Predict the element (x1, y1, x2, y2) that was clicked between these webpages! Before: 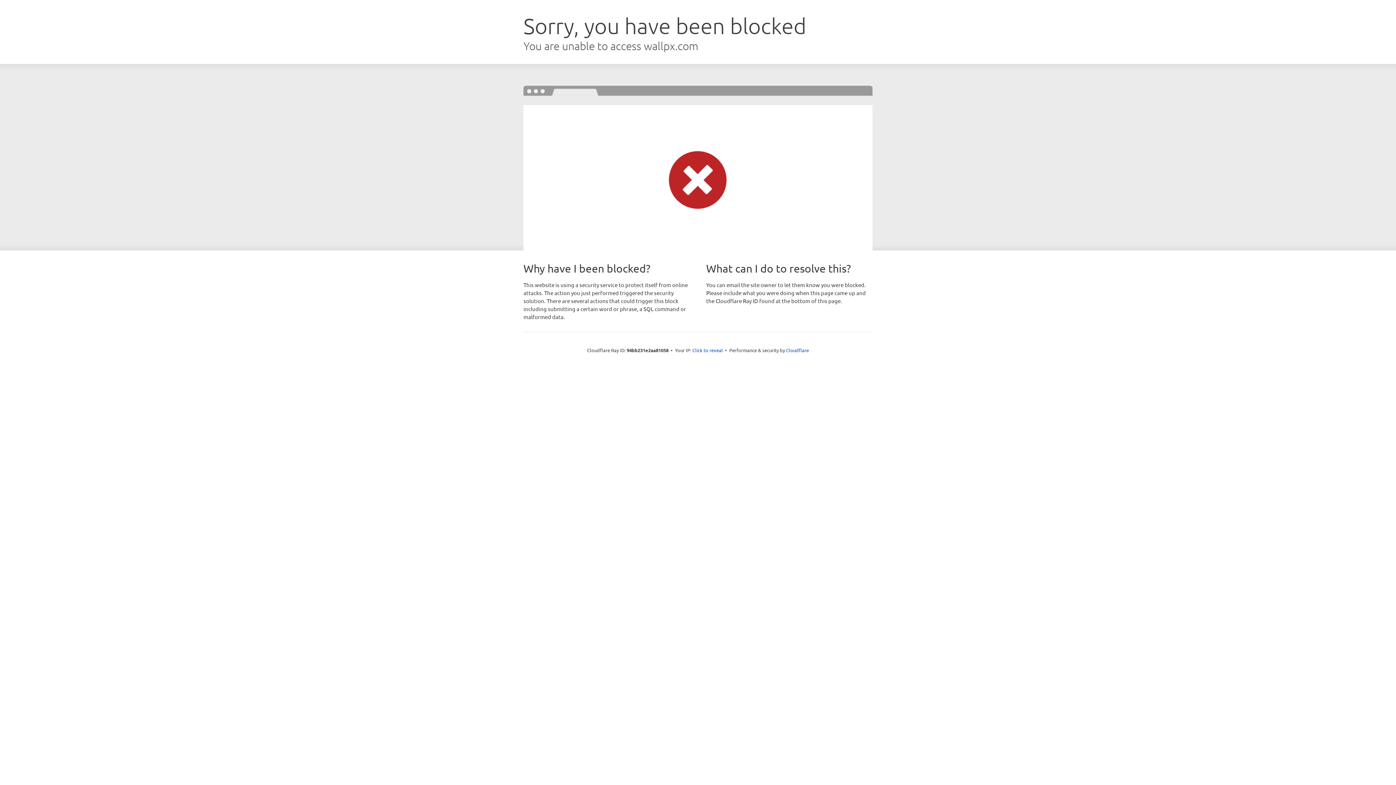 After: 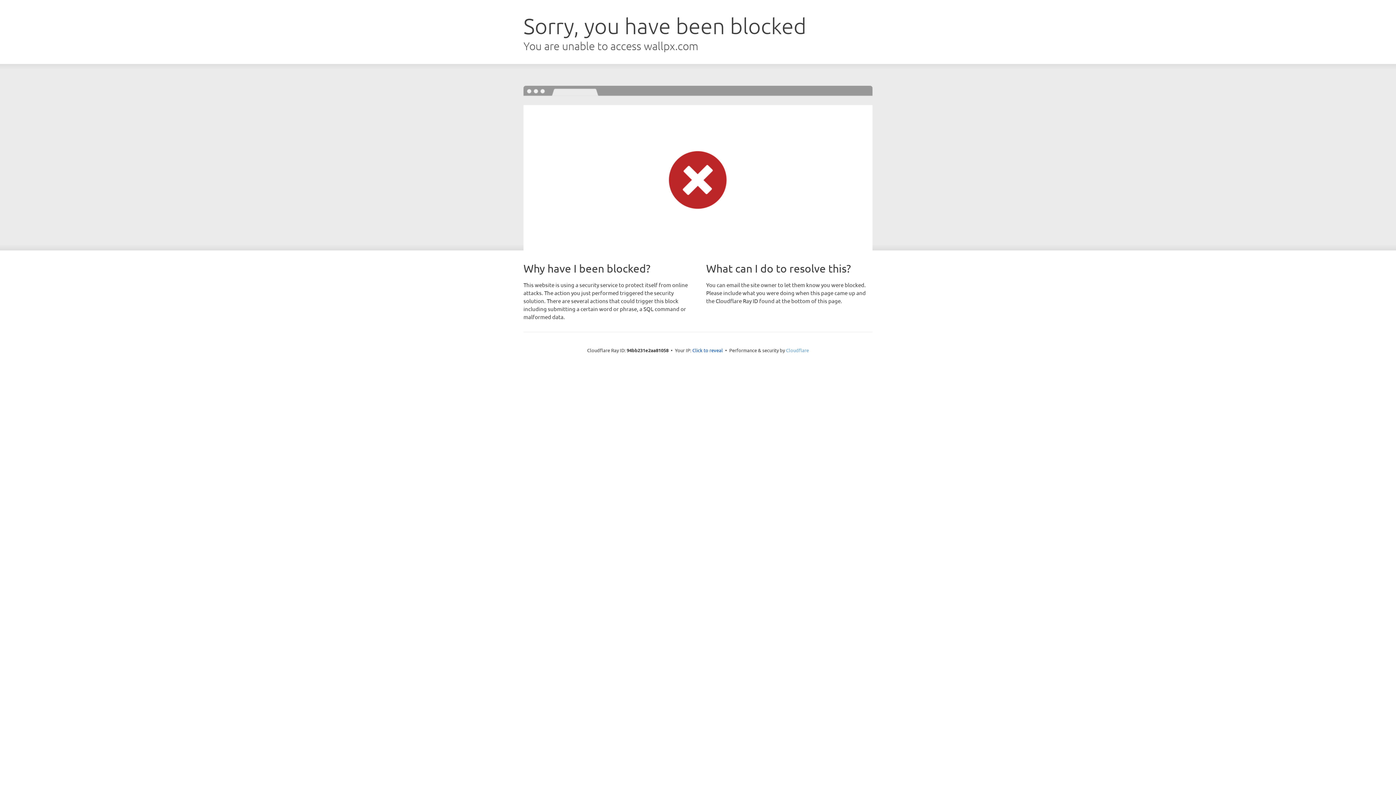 Action: label: Cloudflare bbox: (786, 347, 809, 353)